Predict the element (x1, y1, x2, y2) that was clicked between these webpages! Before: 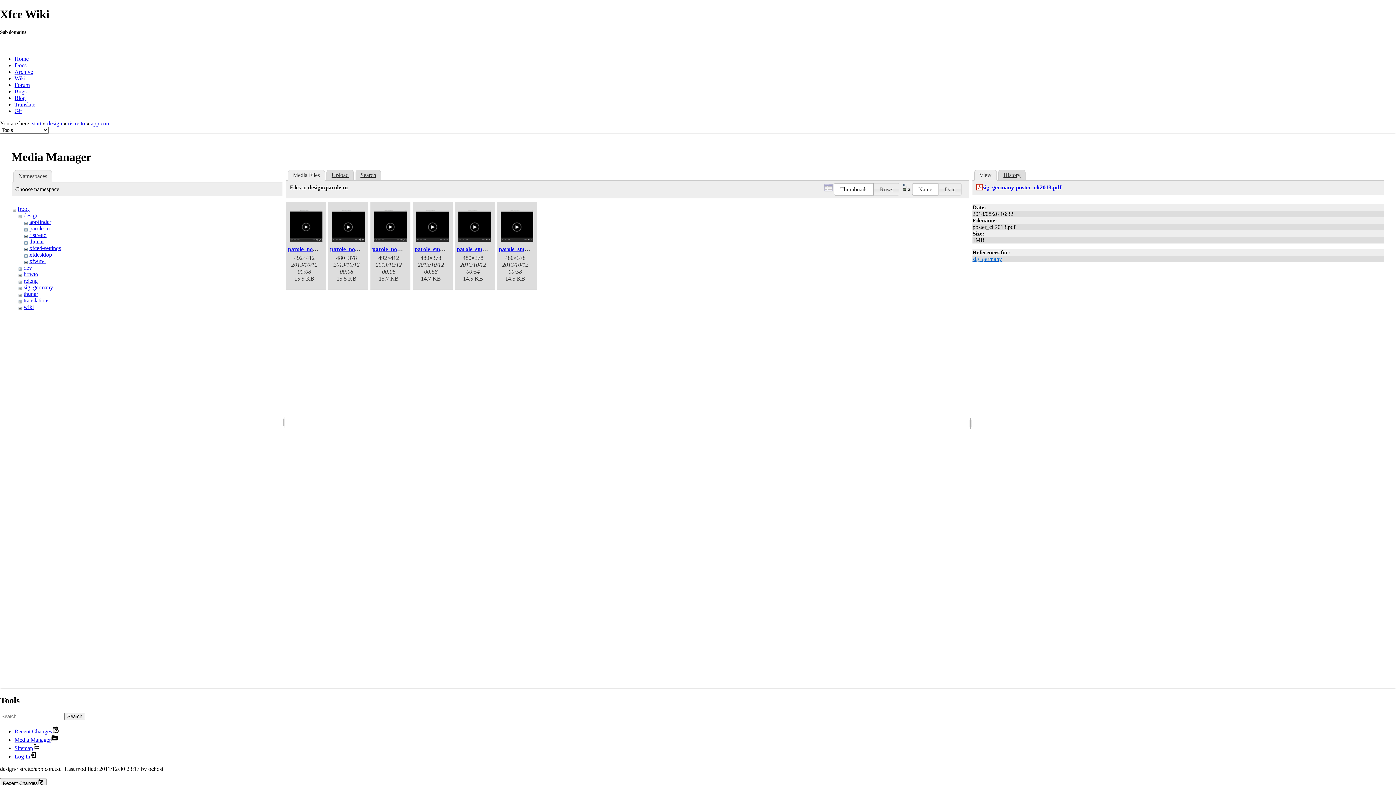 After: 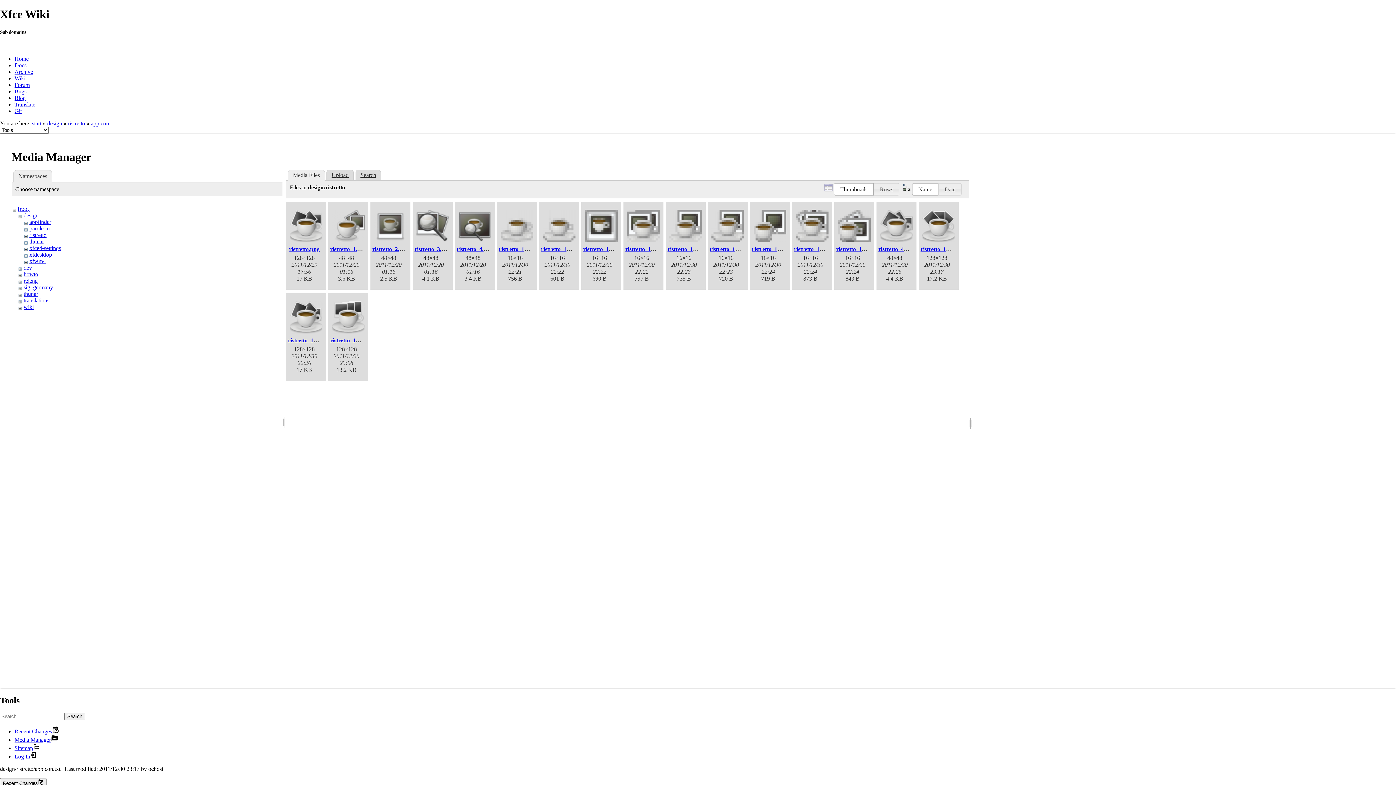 Action: bbox: (14, 737, 57, 743) label: Media Manager